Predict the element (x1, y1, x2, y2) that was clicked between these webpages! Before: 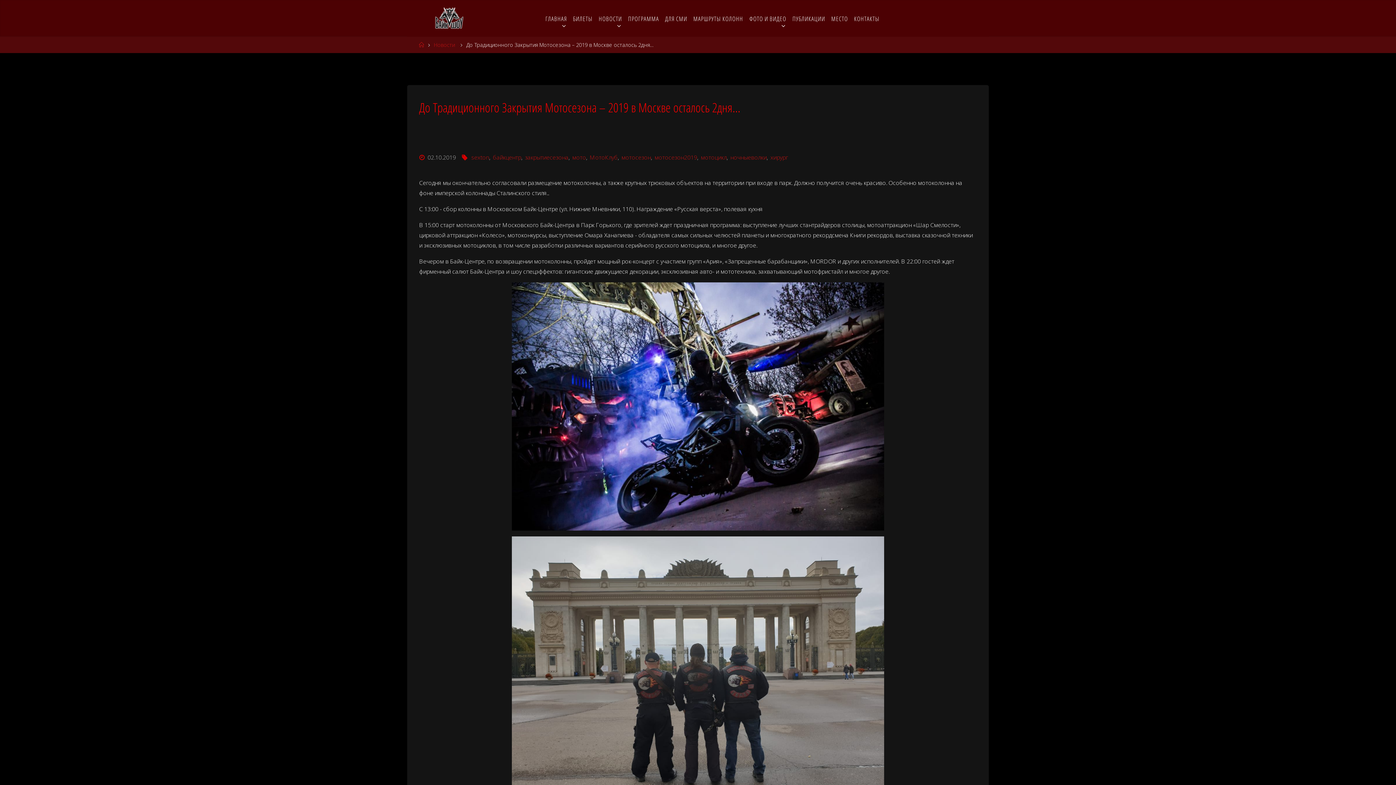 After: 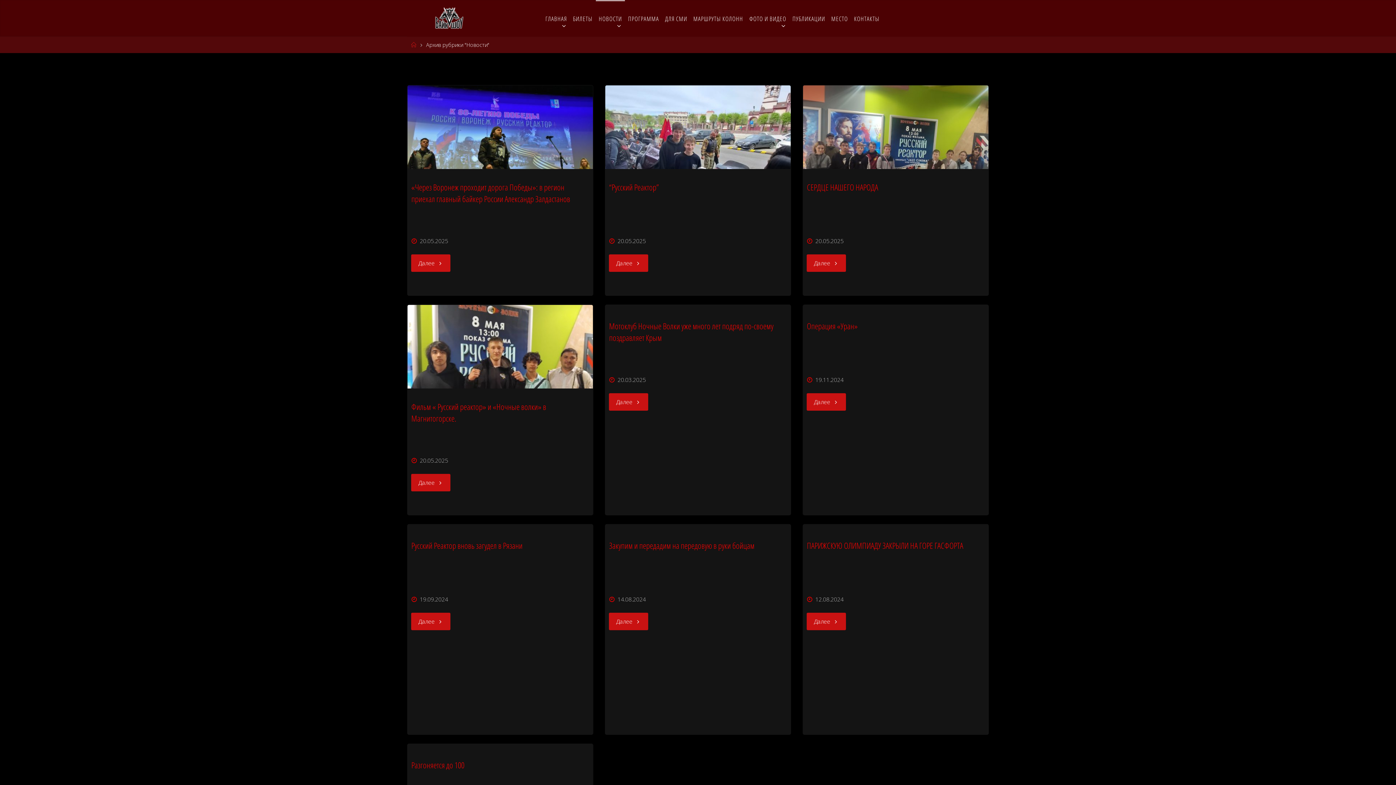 Action: label: НОВОСТИ bbox: (595, 0, 625, 36)